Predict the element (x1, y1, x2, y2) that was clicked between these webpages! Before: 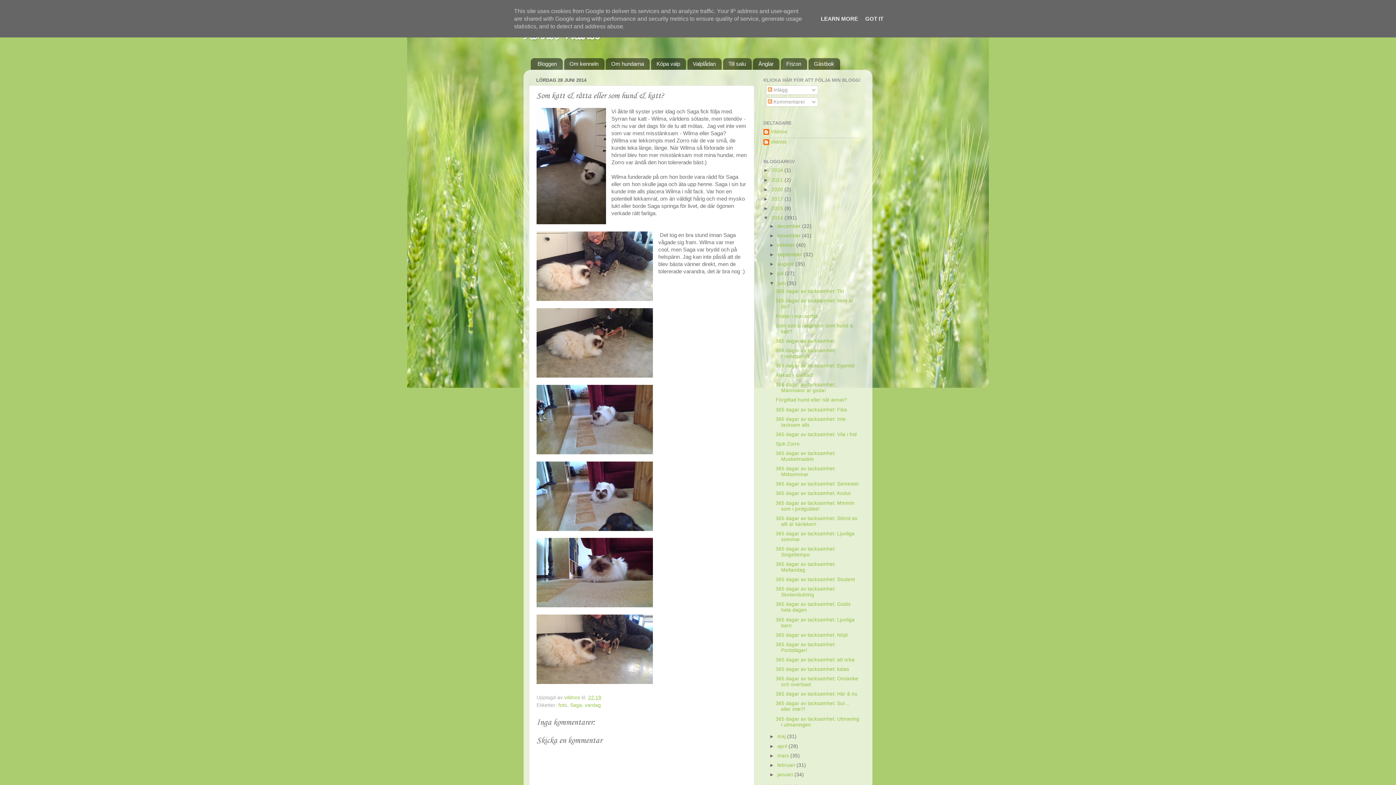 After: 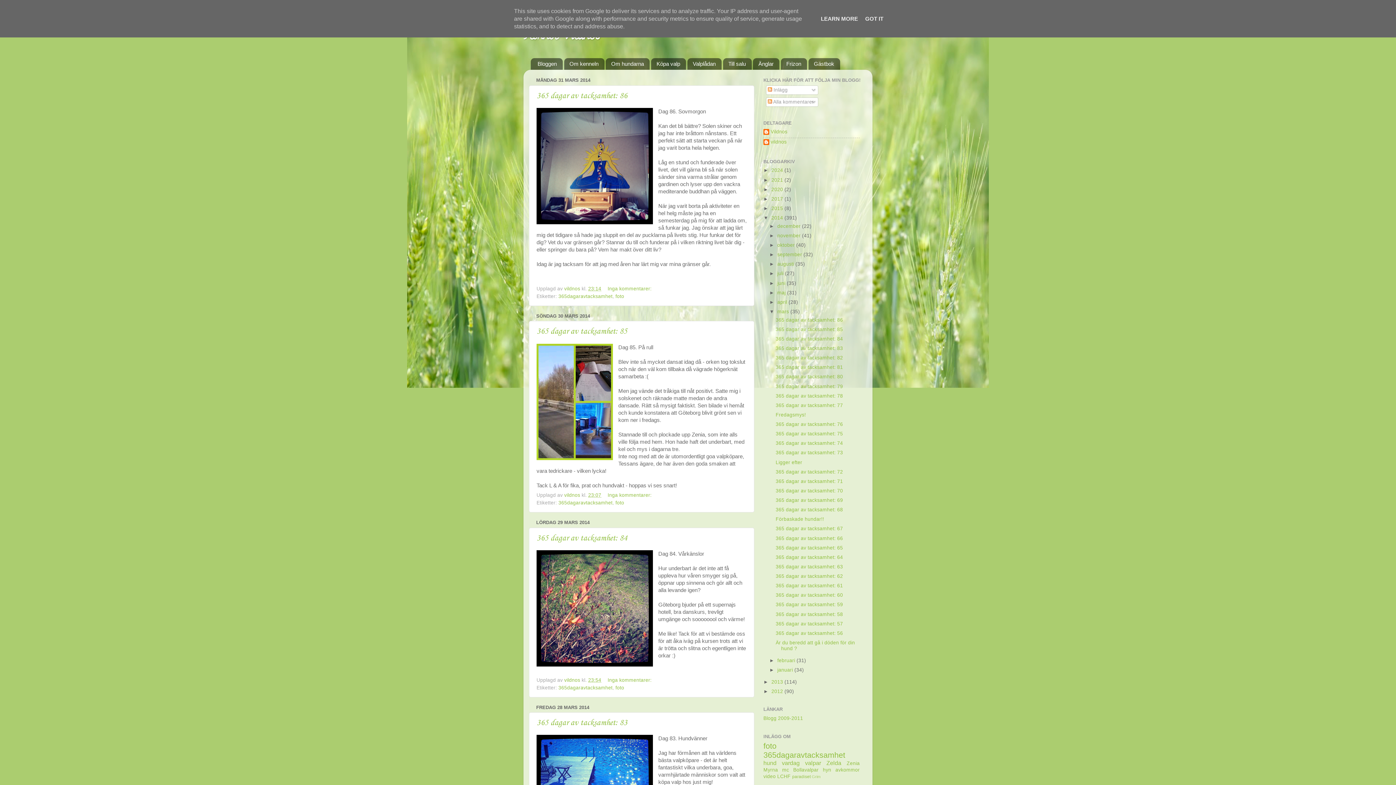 Action: label: mars  bbox: (777, 753, 790, 758)